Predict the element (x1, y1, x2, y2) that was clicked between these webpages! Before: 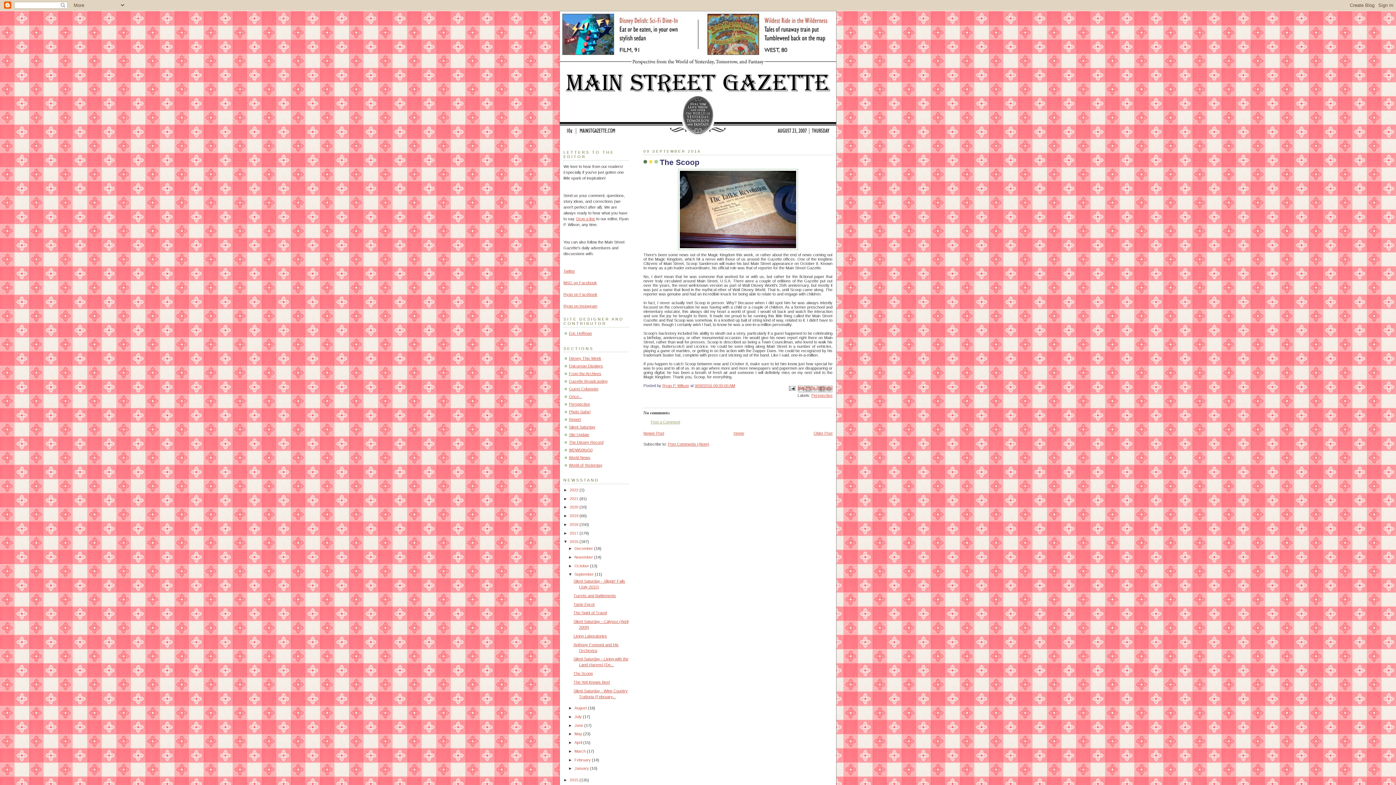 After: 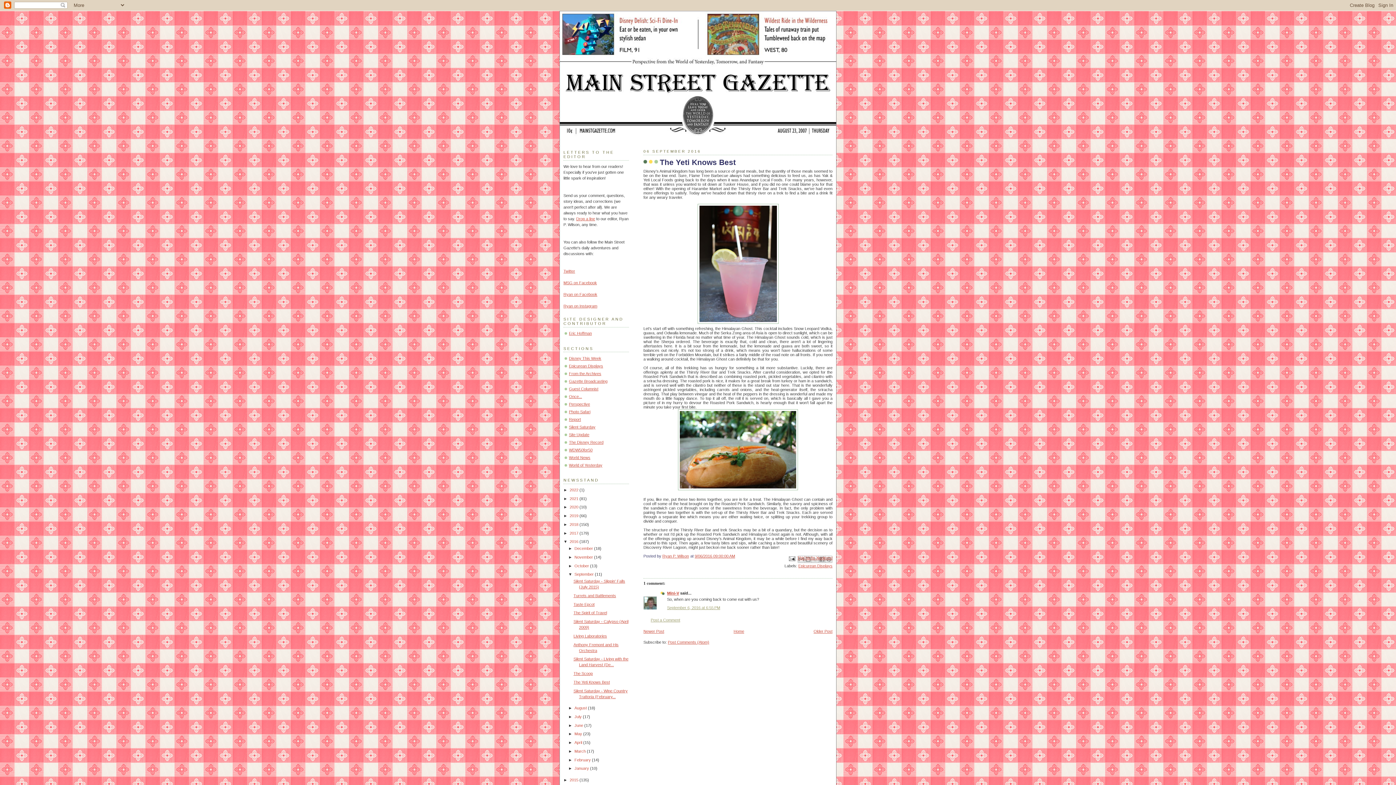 Action: label: Older Post bbox: (813, 431, 832, 435)